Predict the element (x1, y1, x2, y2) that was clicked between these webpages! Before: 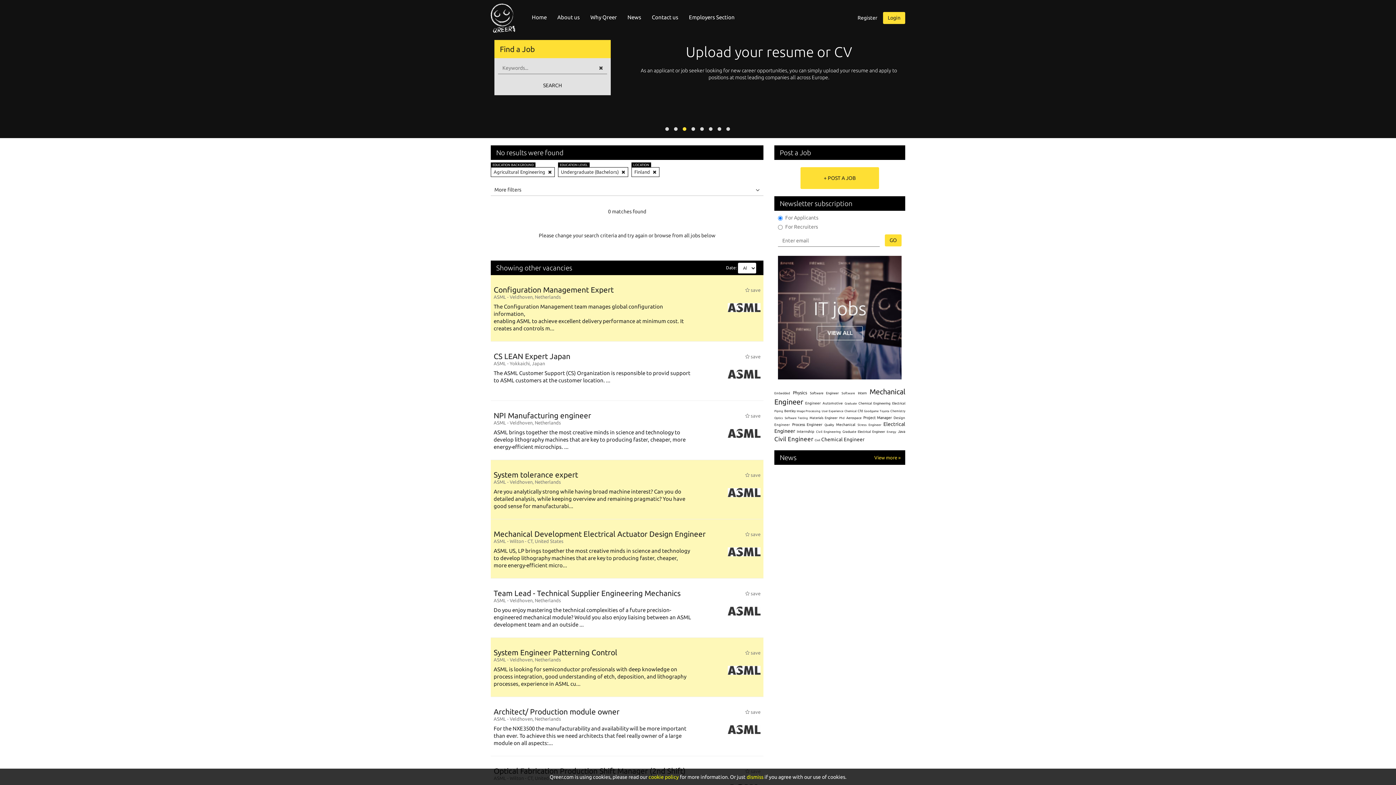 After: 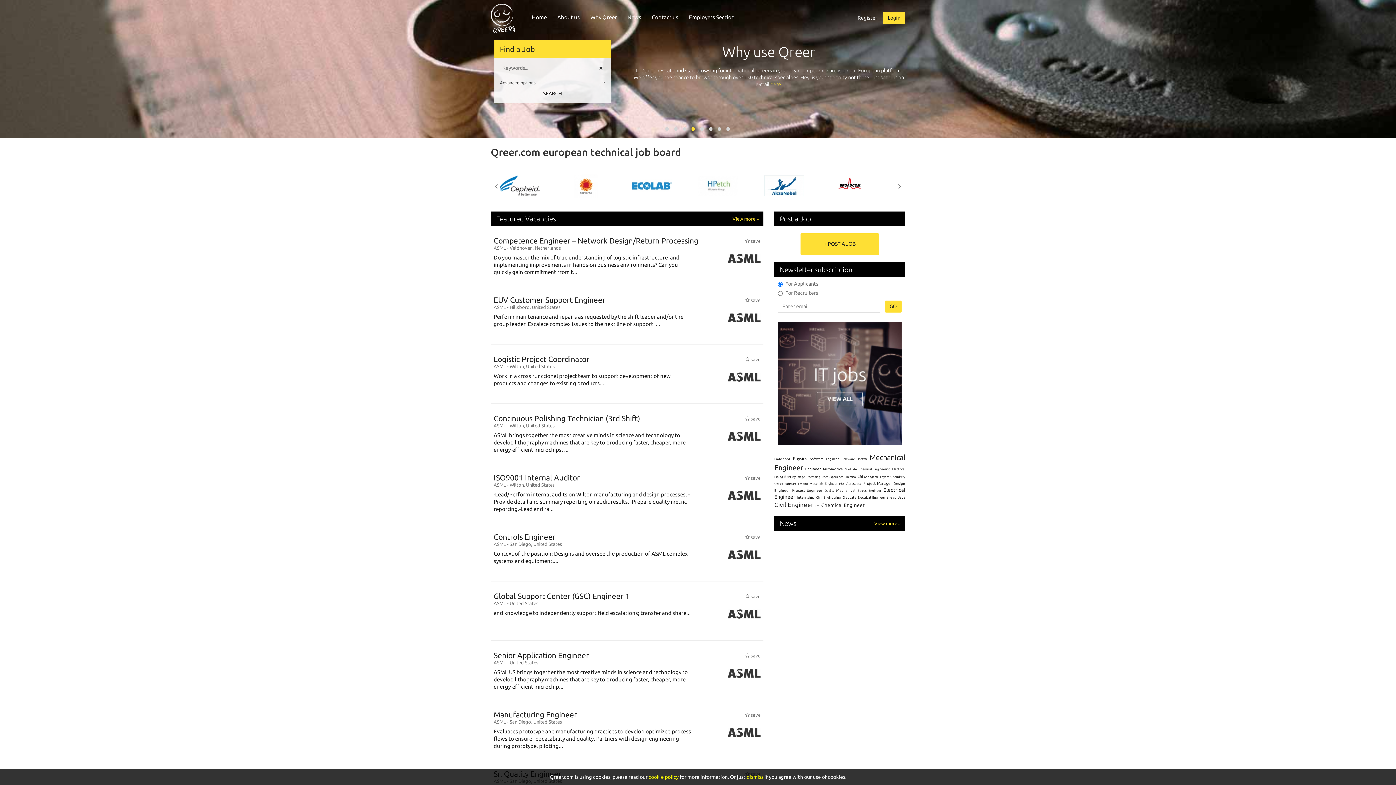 Action: bbox: (498, 79, 607, 91) label: SEARCH